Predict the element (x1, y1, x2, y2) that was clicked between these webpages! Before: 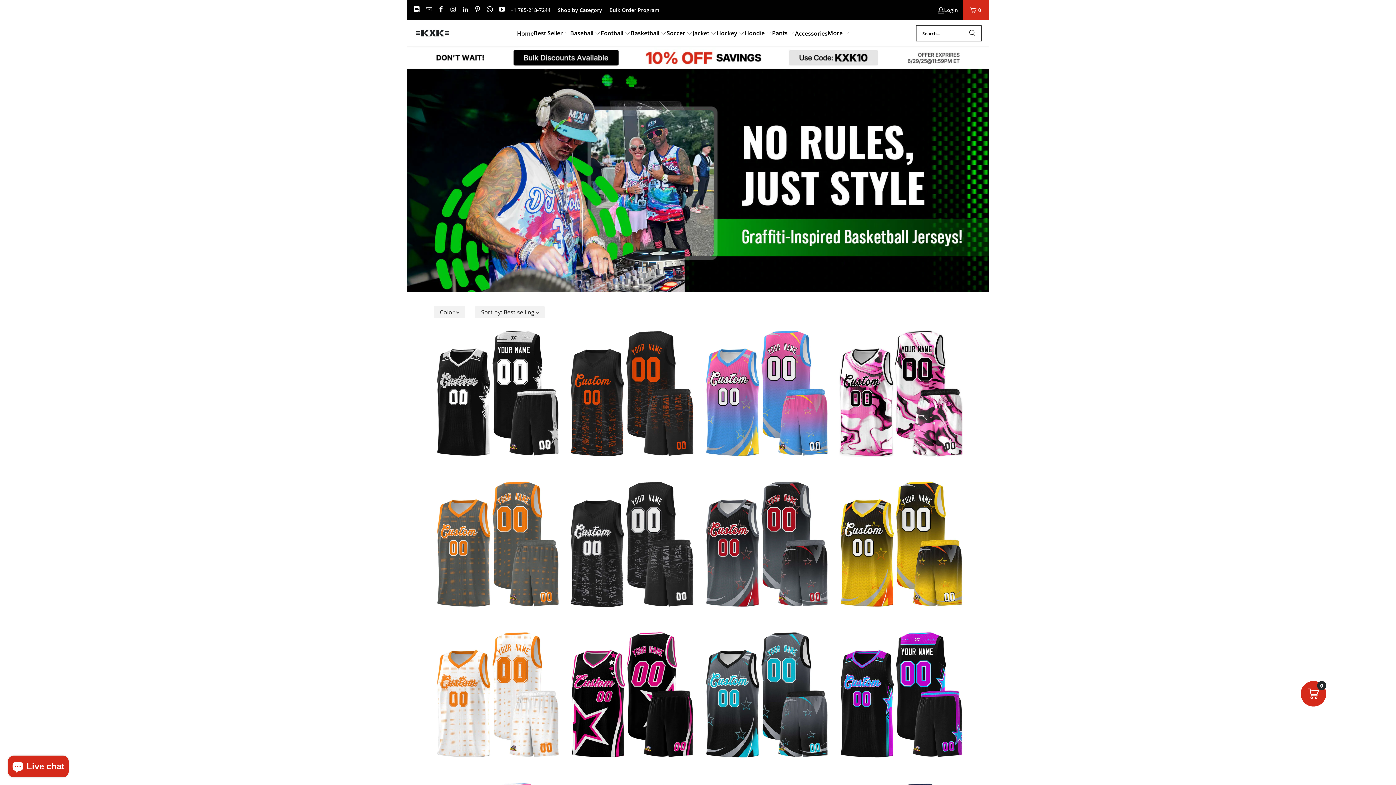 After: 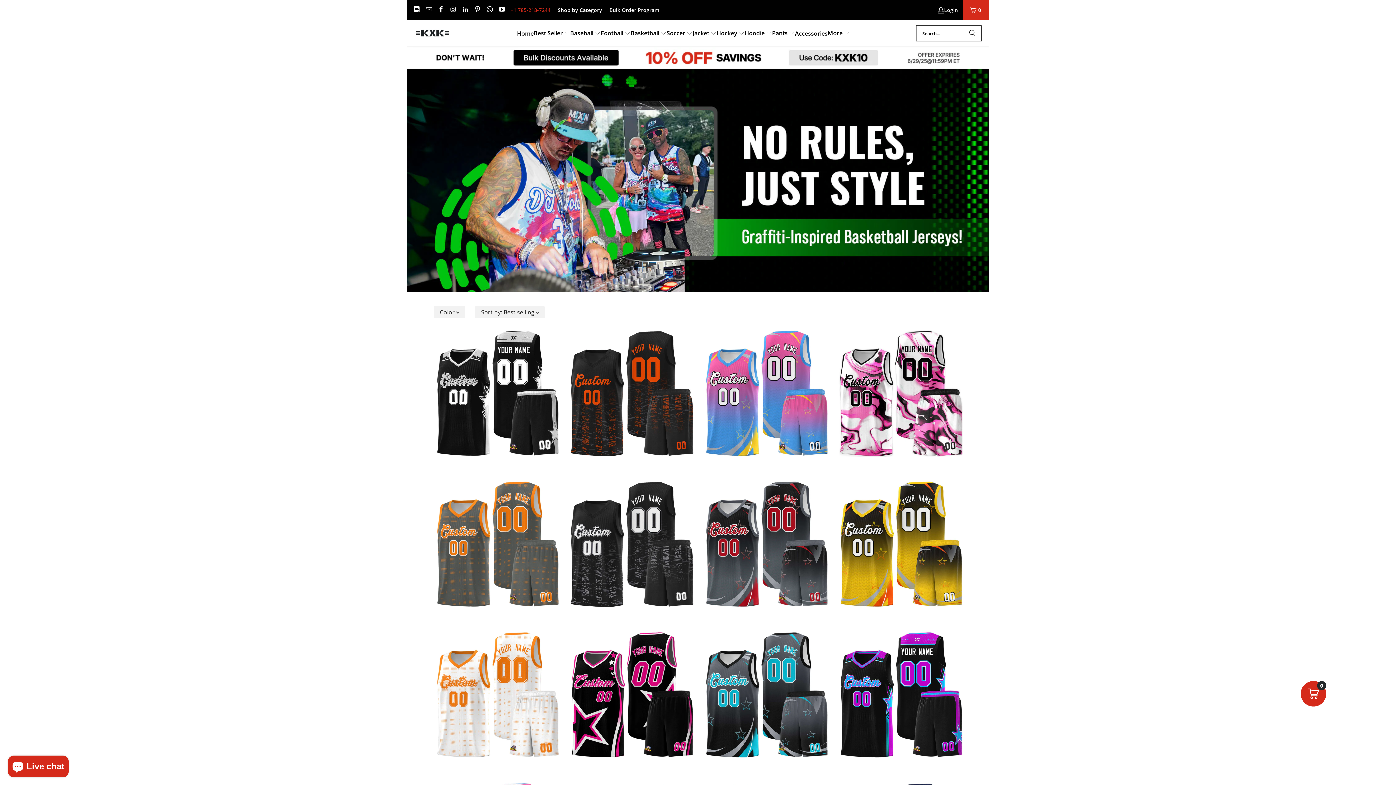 Action: label: +1 785-218-7244 bbox: (510, 6, 550, 14)